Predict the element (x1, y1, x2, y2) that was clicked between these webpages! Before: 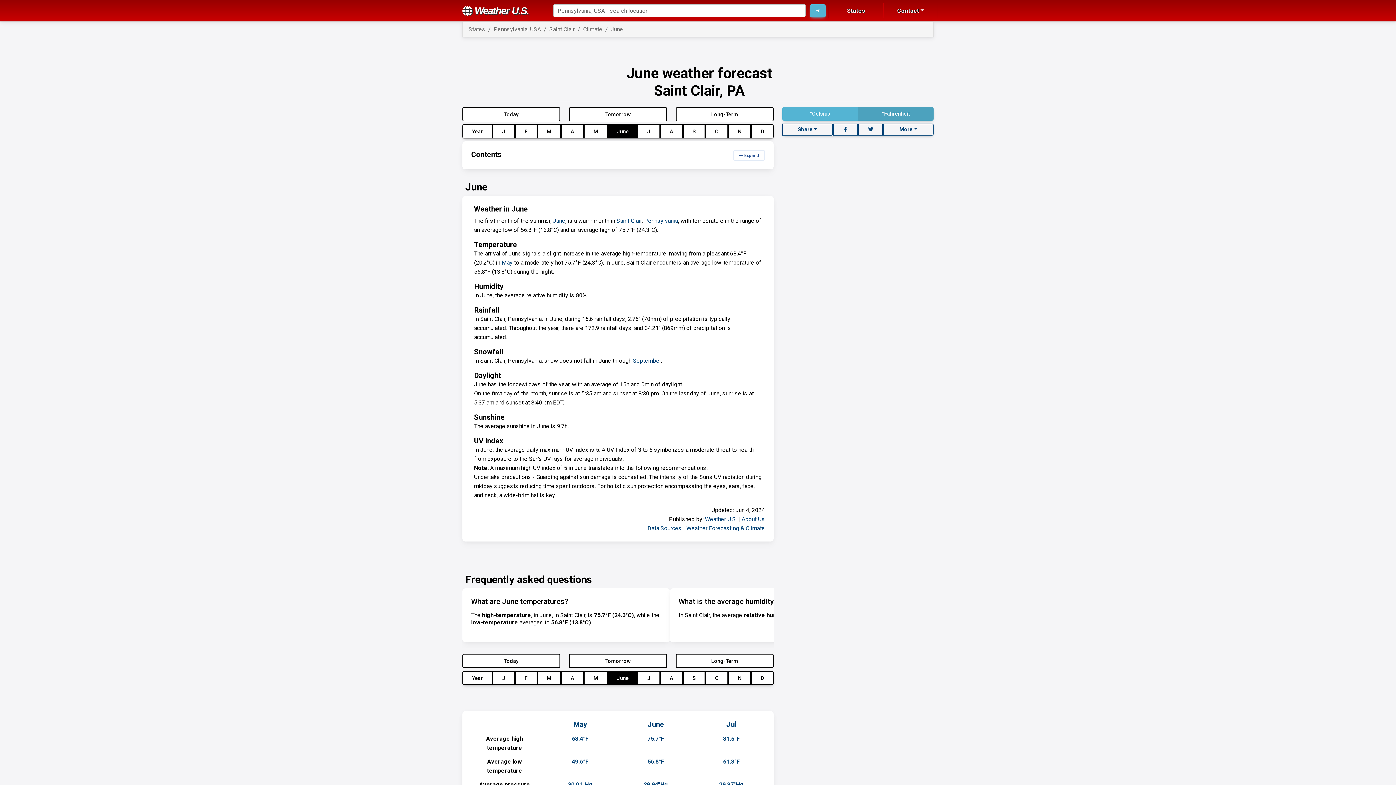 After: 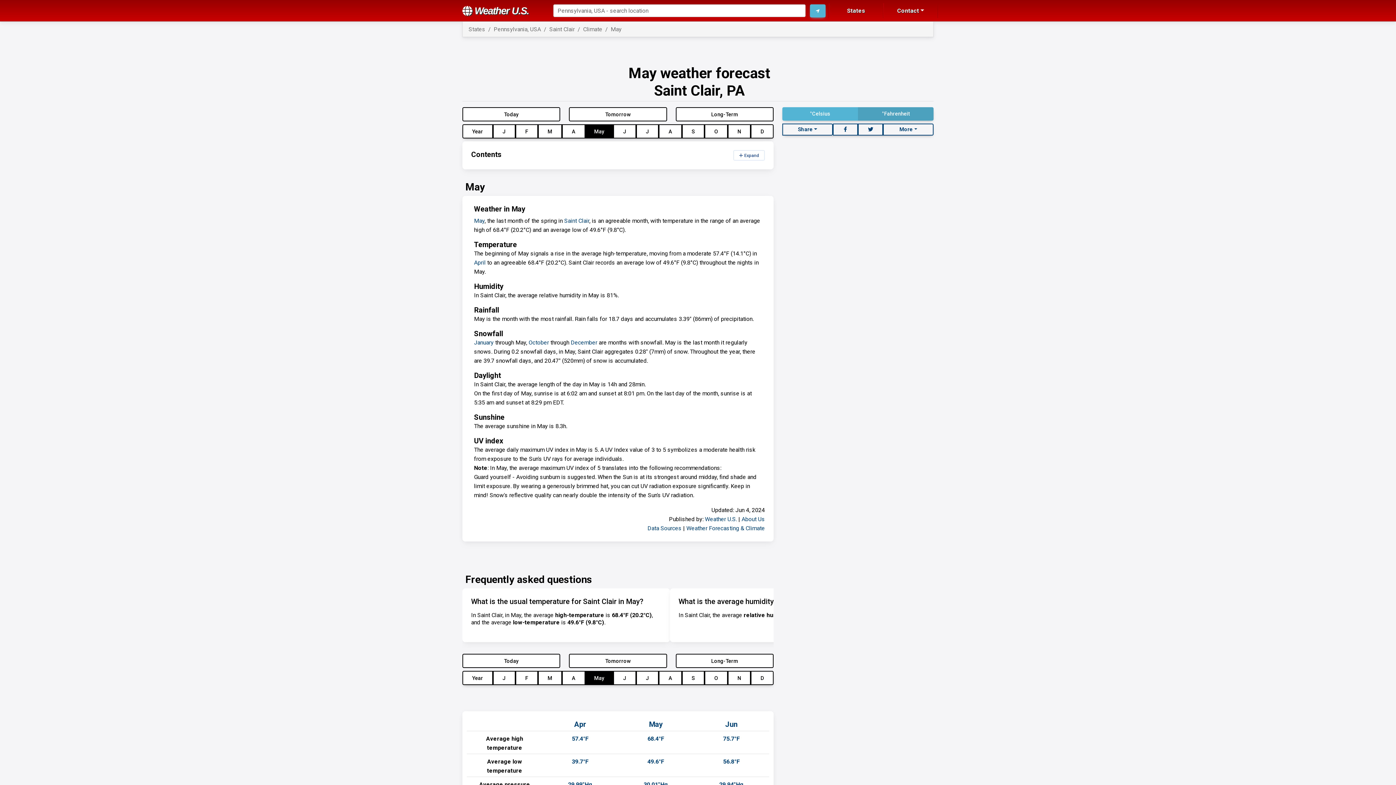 Action: label: May bbox: (573, 720, 587, 729)